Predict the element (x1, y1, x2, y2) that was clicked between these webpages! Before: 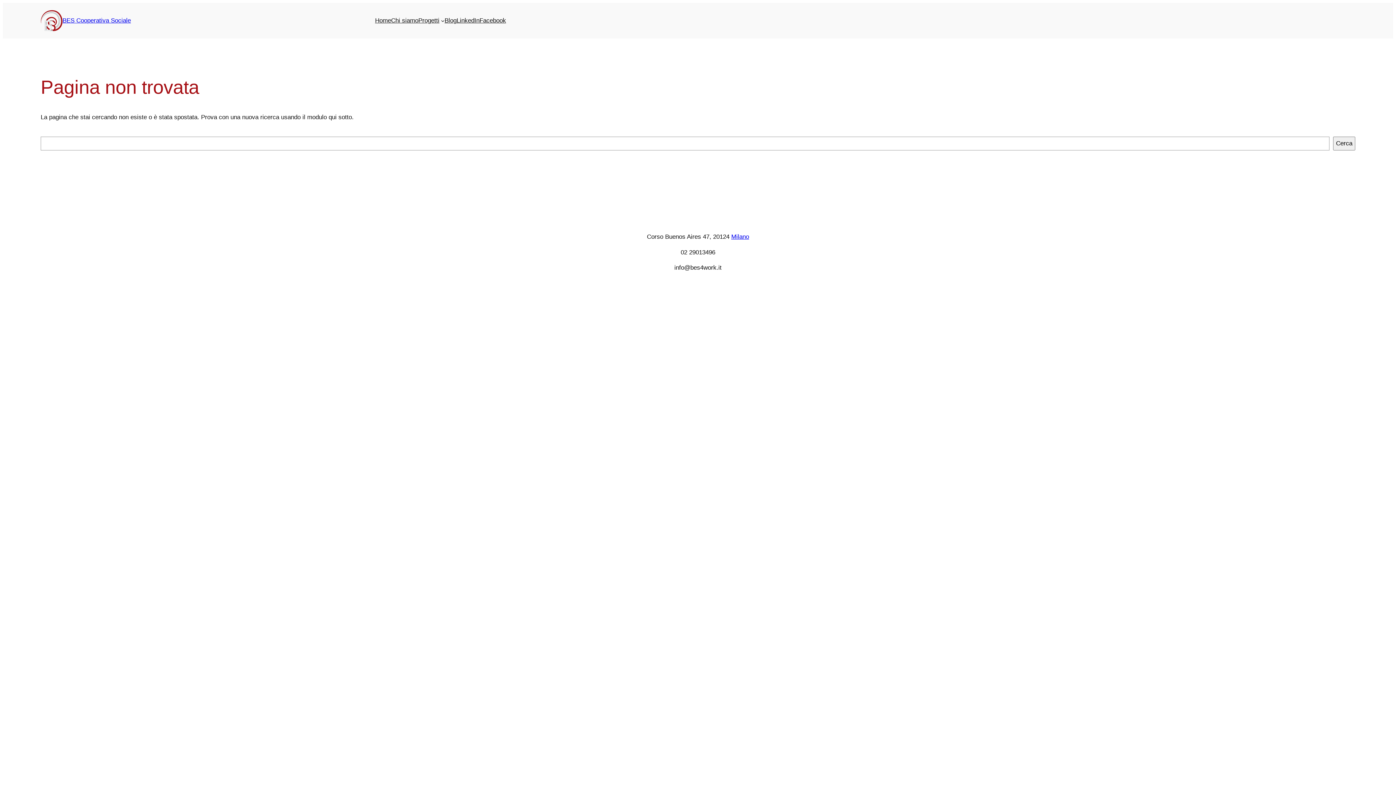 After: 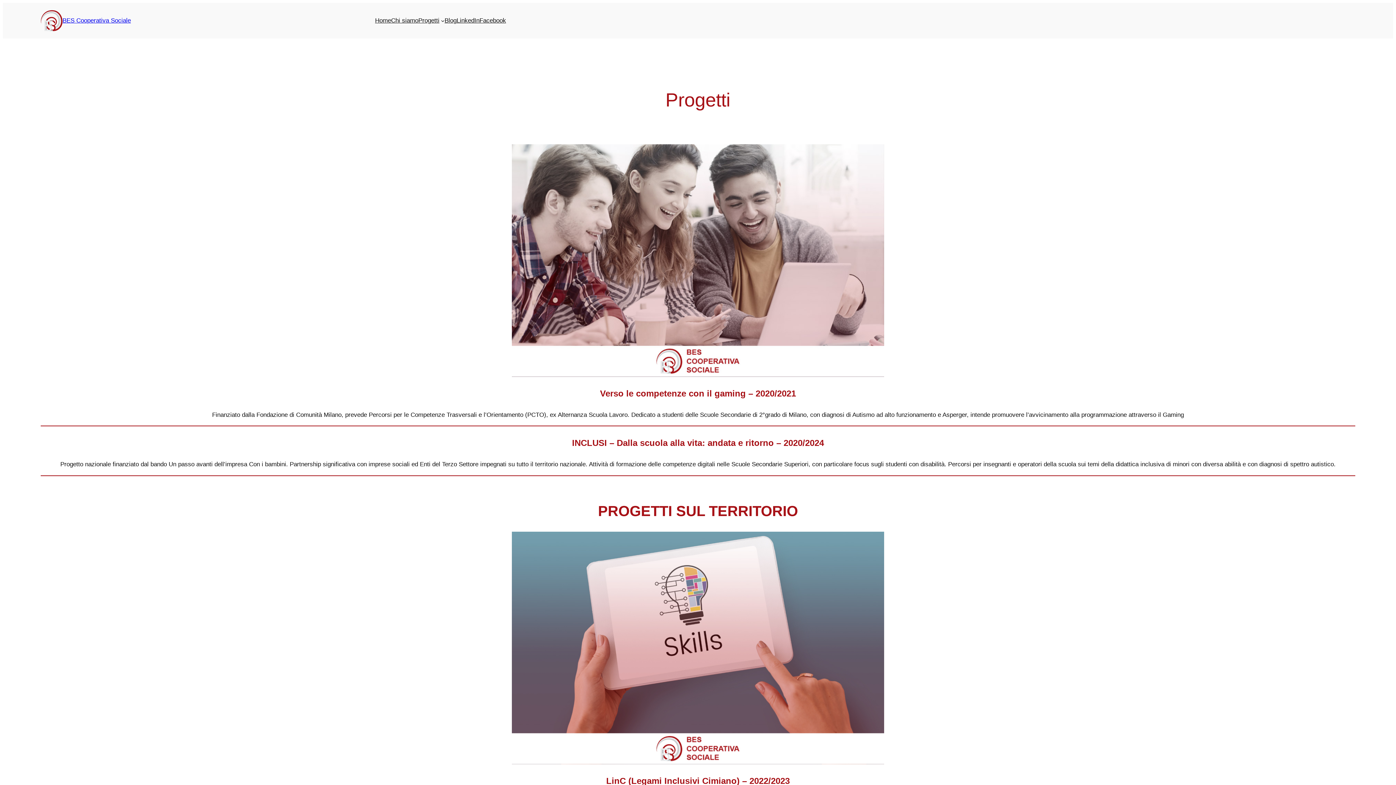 Action: bbox: (418, 15, 439, 25) label: Progetti